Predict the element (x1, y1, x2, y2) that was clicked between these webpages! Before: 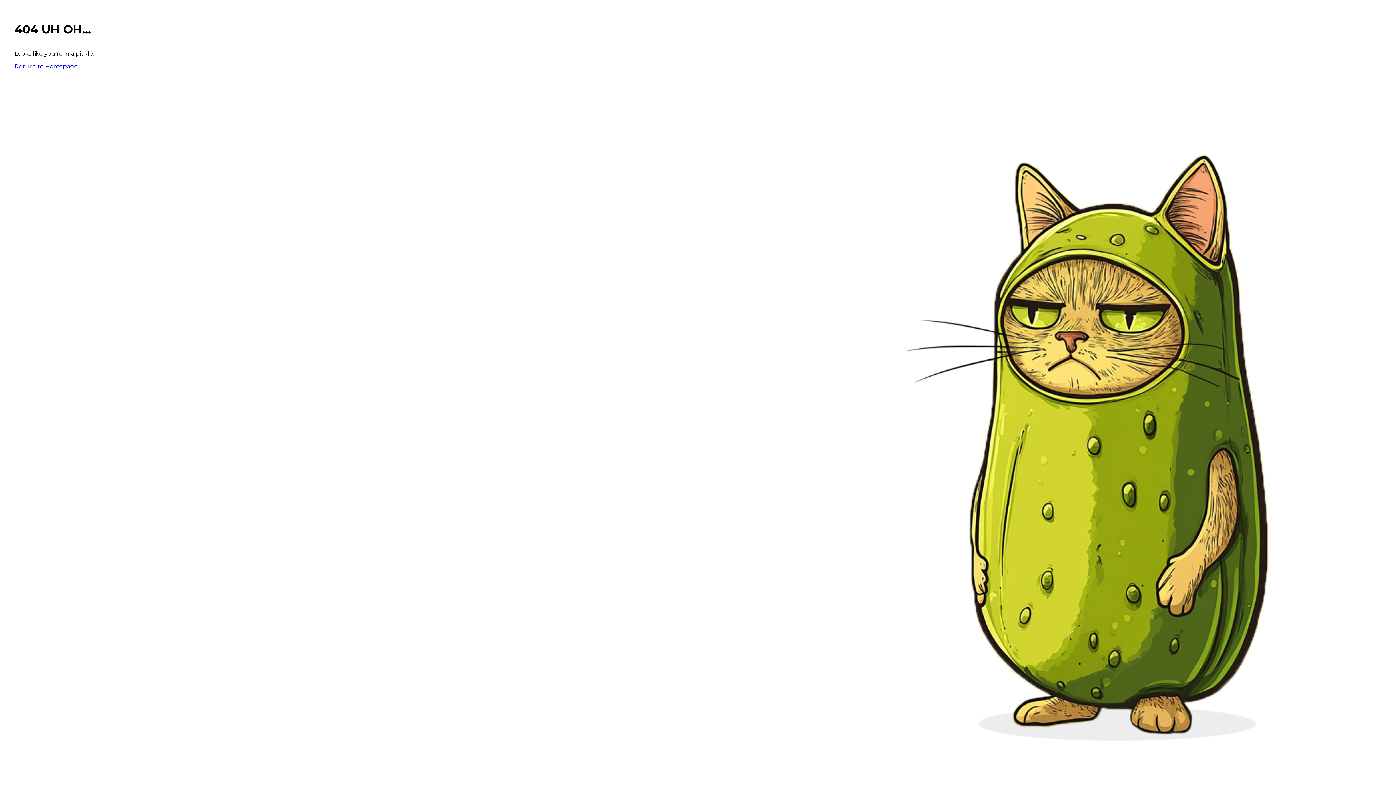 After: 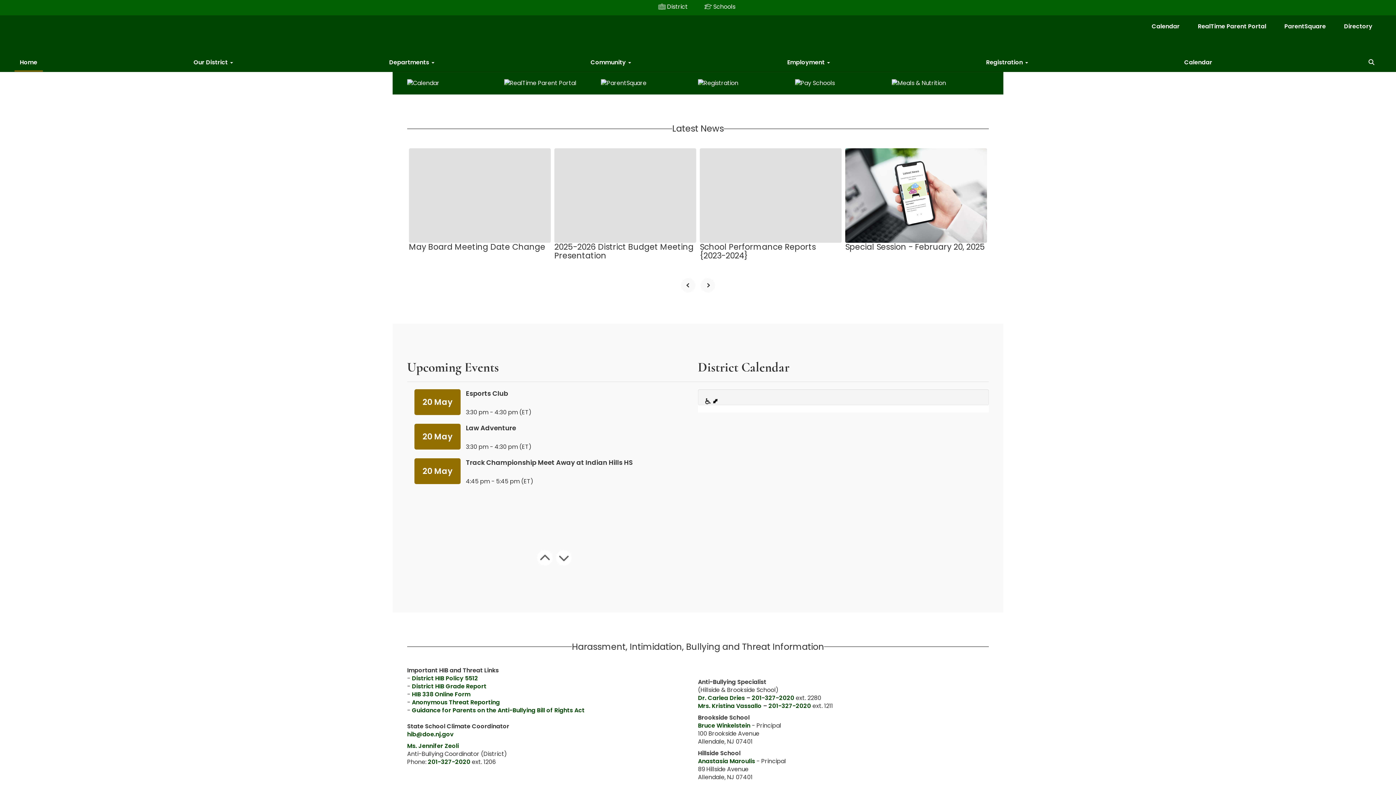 Action: label: Return to Homepage bbox: (14, 62, 77, 69)